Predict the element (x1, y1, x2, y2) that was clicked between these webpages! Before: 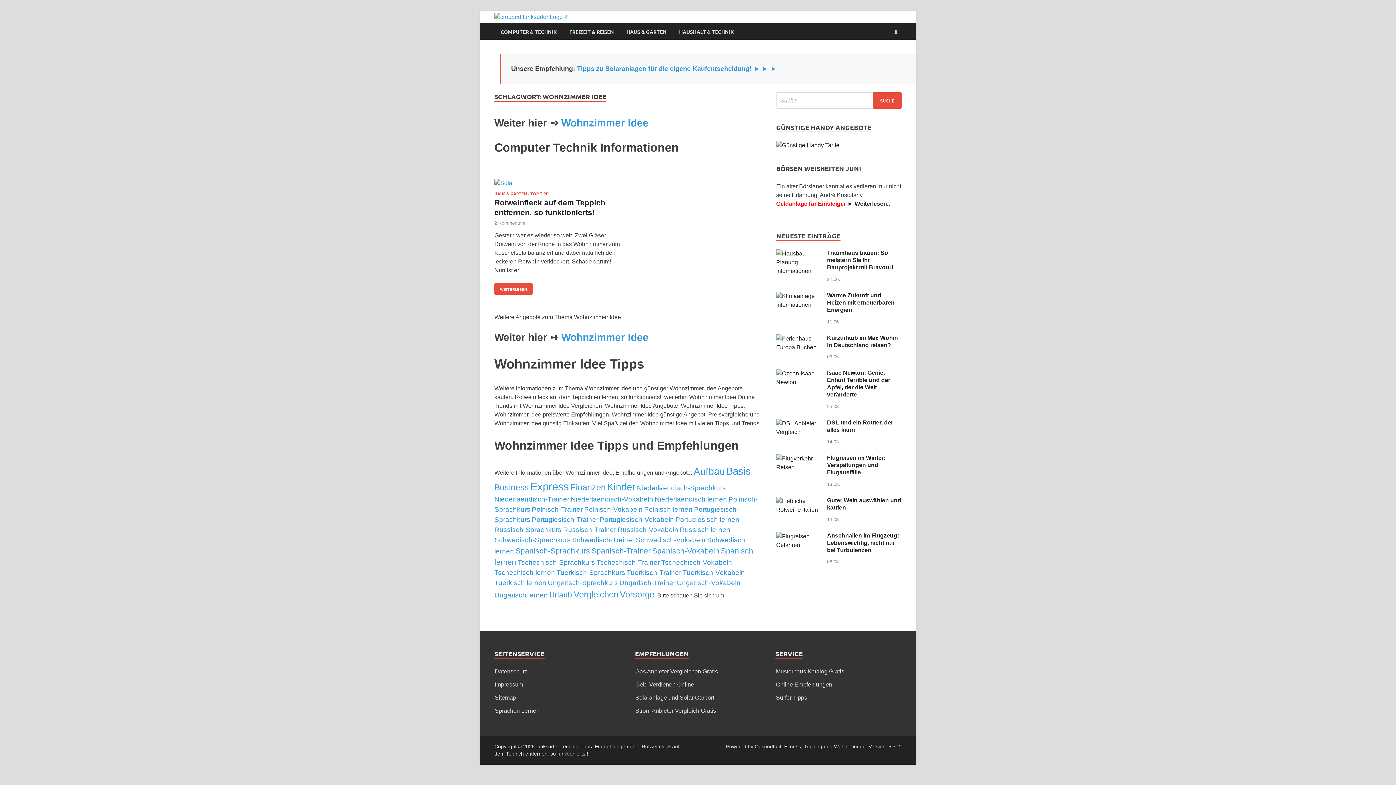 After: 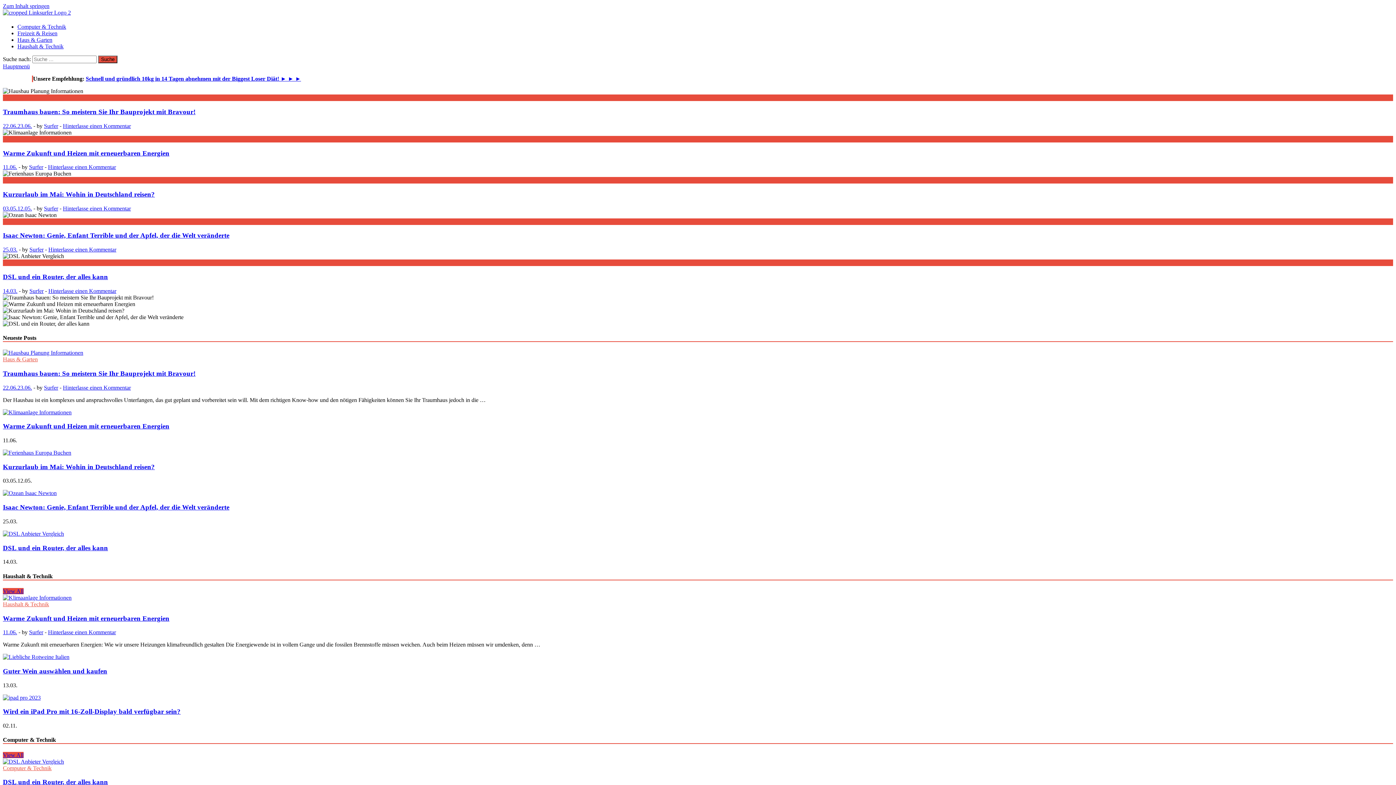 Action: label: Linksurfer Technik Tipps bbox: (536, 743, 592, 749)